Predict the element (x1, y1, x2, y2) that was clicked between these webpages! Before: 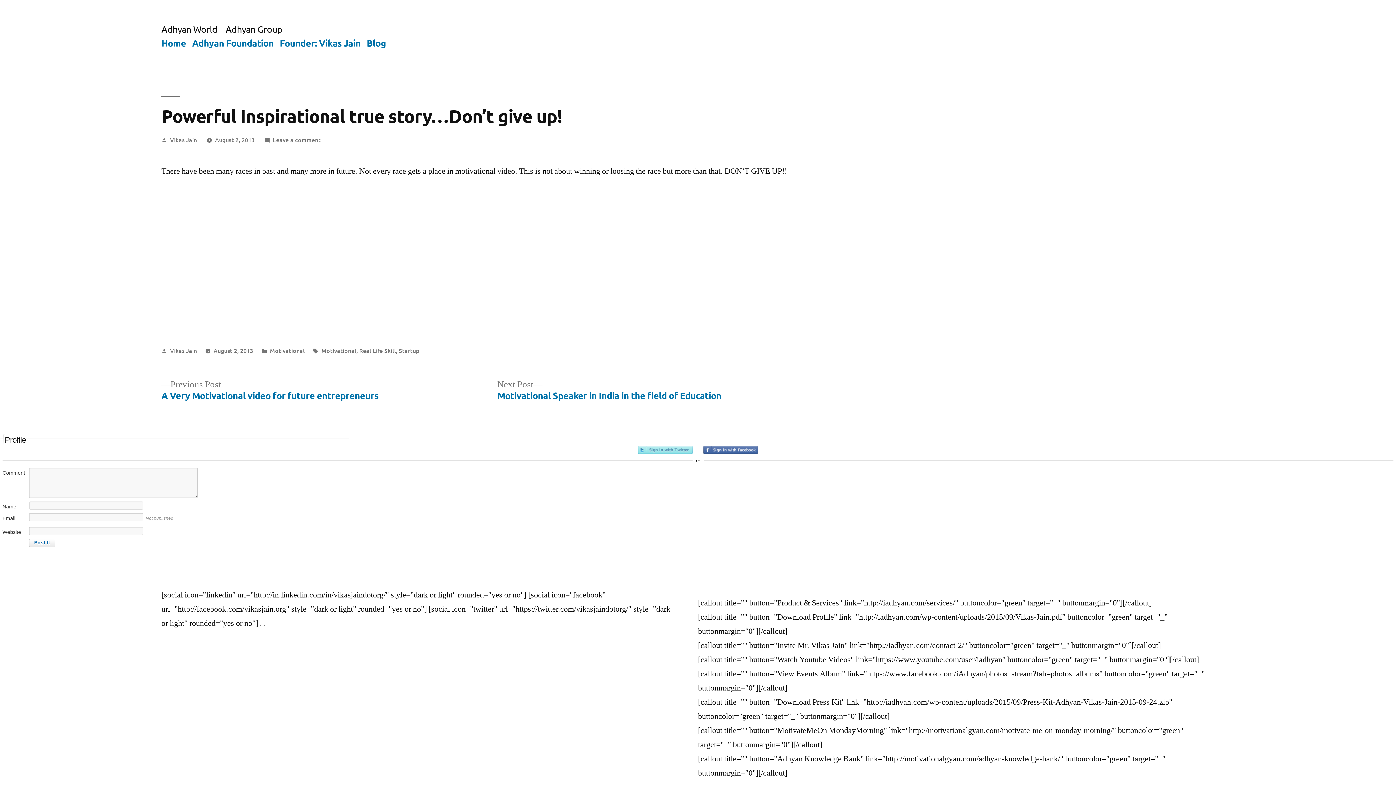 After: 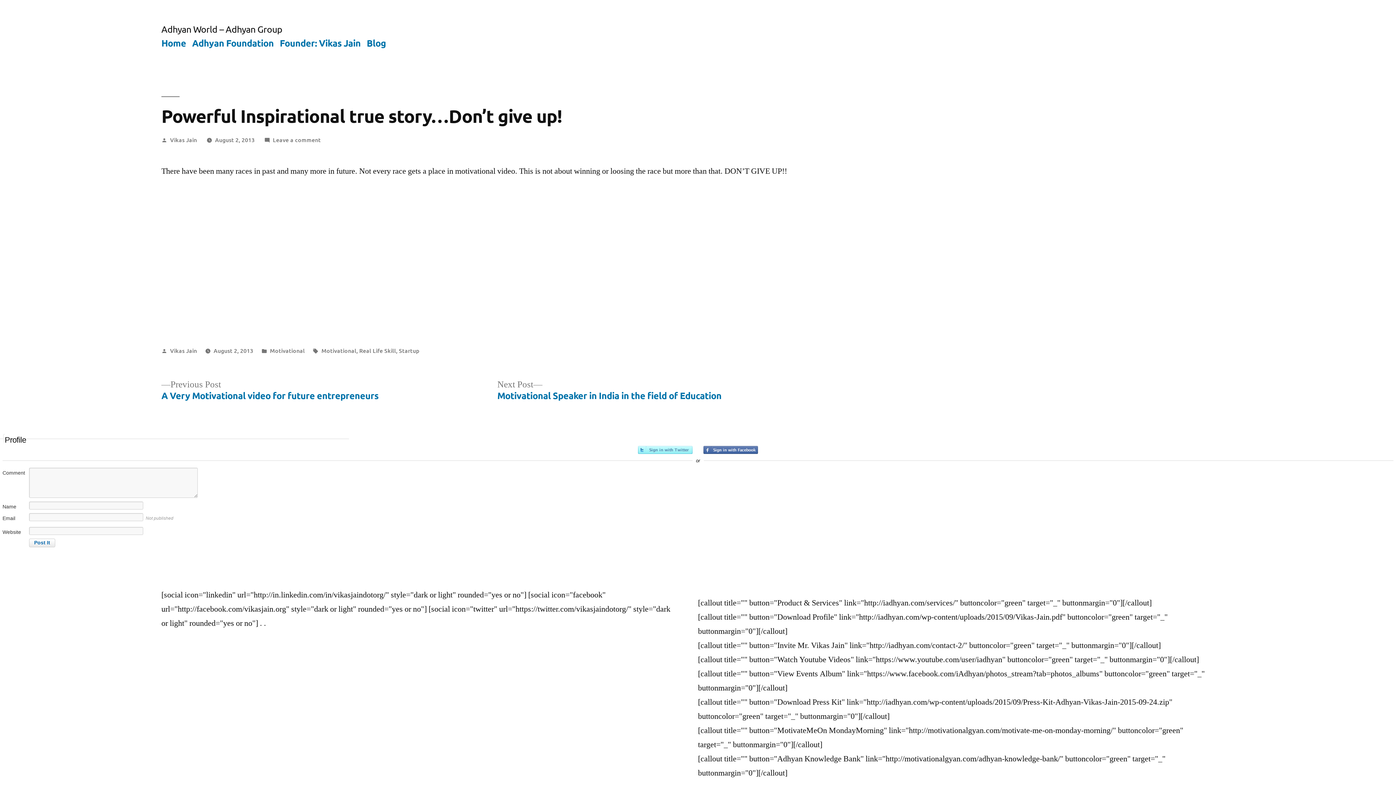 Action: bbox: (638, 446, 692, 454) label: Sign in with Twitter